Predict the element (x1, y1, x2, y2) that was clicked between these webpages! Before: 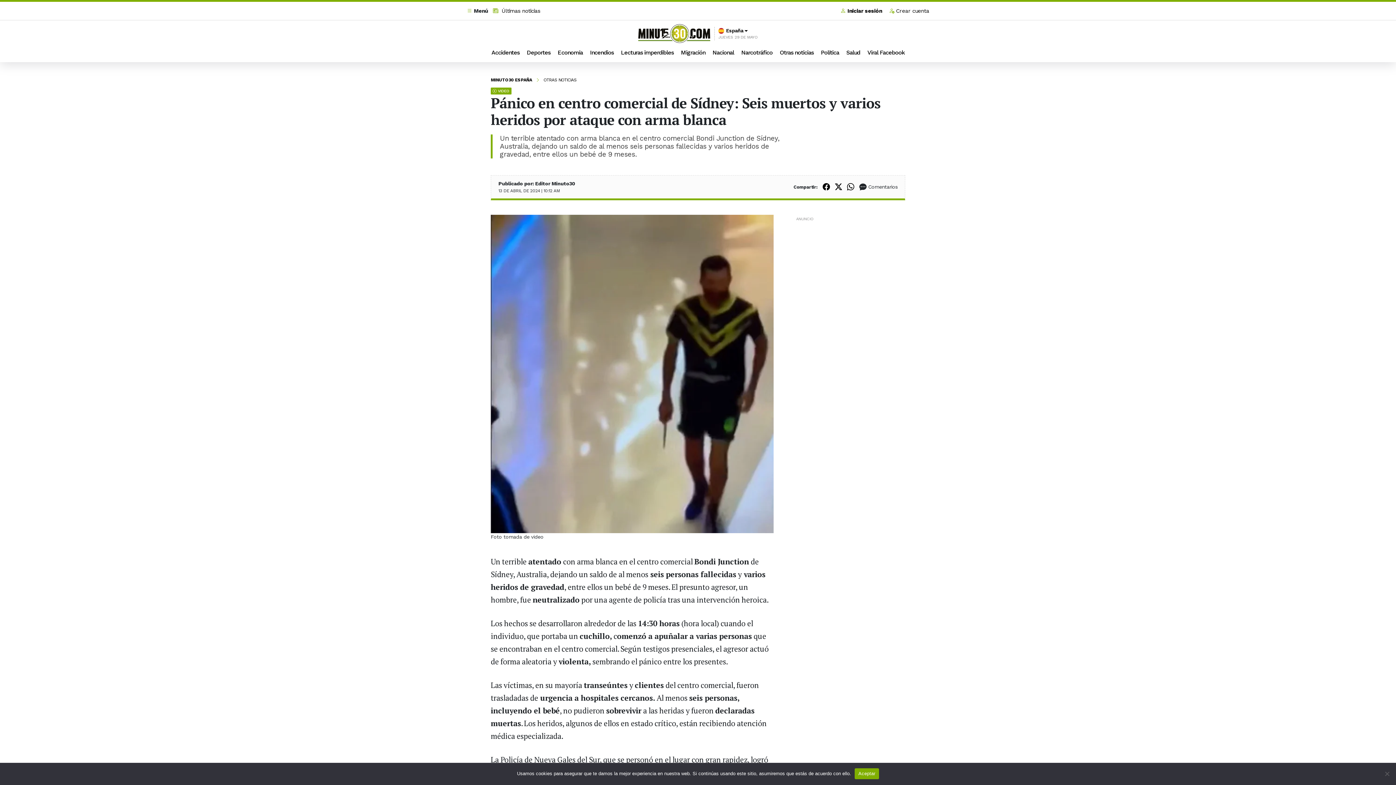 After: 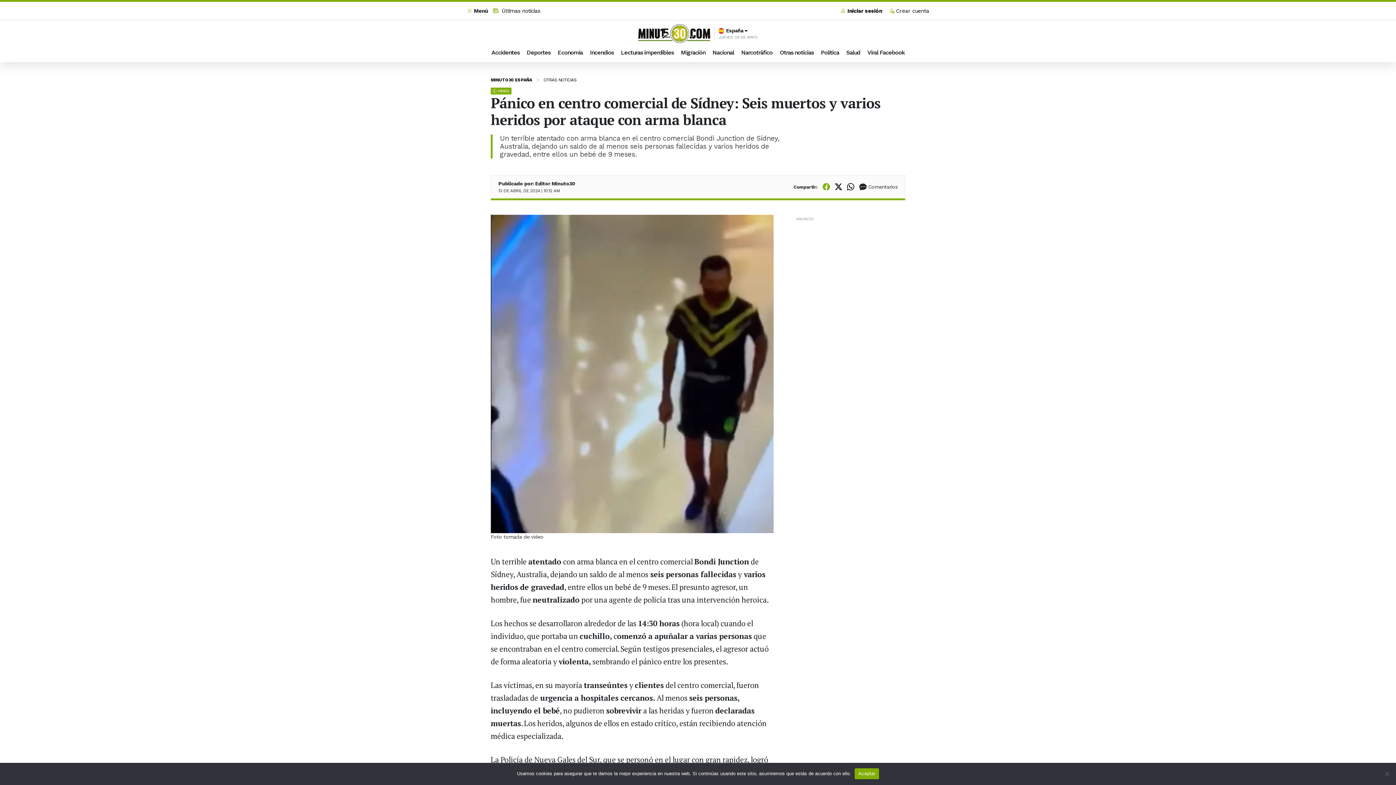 Action: bbox: (822, 182, 830, 191)